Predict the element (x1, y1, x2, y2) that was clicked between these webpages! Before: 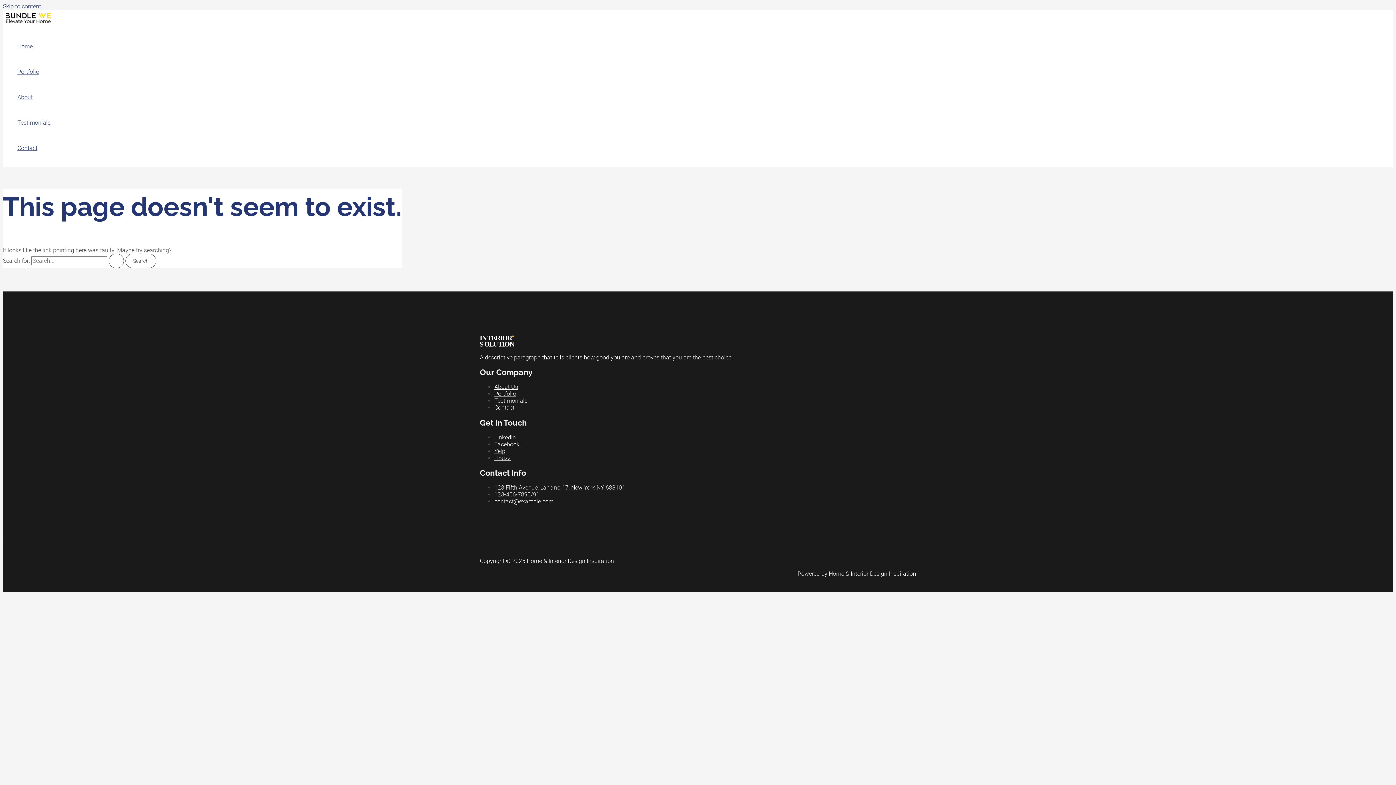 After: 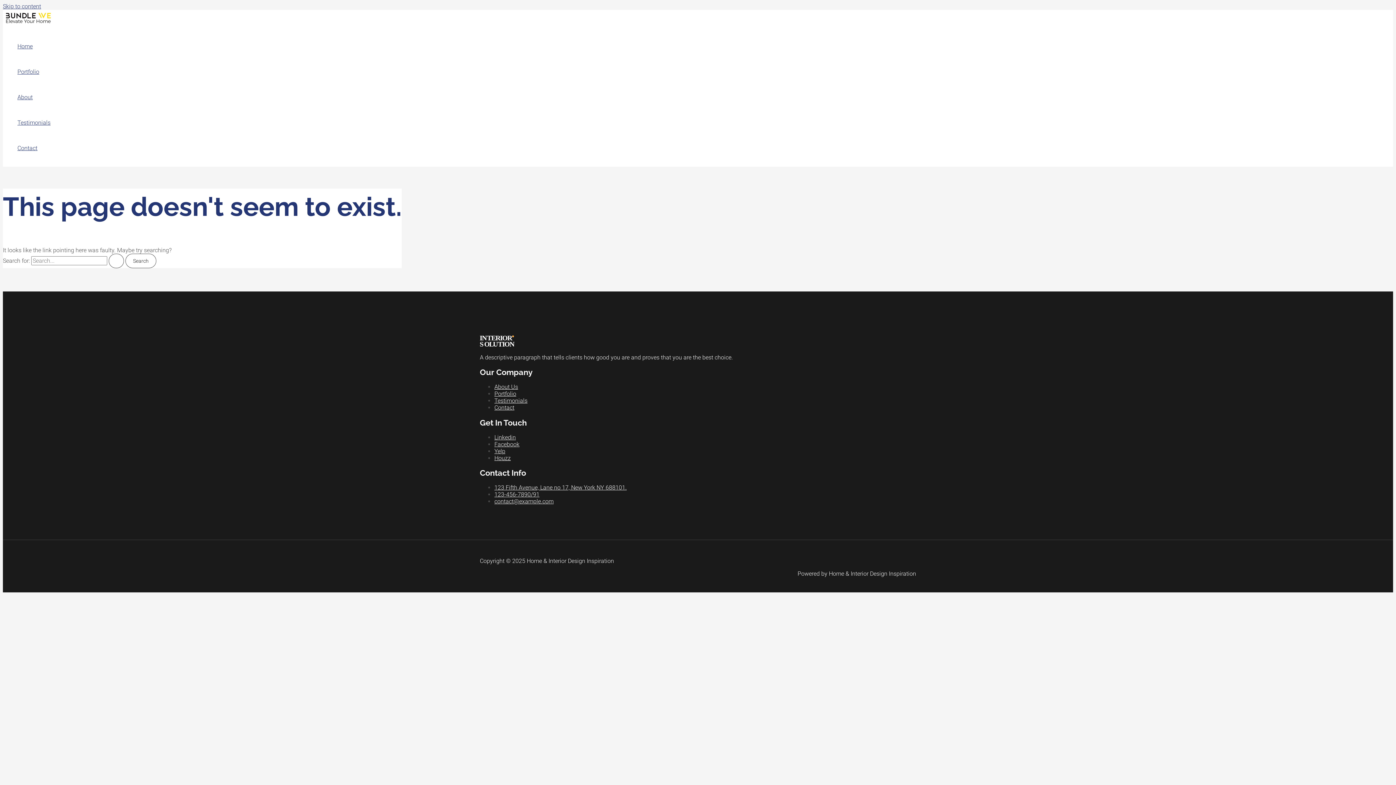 Action: bbox: (494, 441, 519, 447) label: Facebook